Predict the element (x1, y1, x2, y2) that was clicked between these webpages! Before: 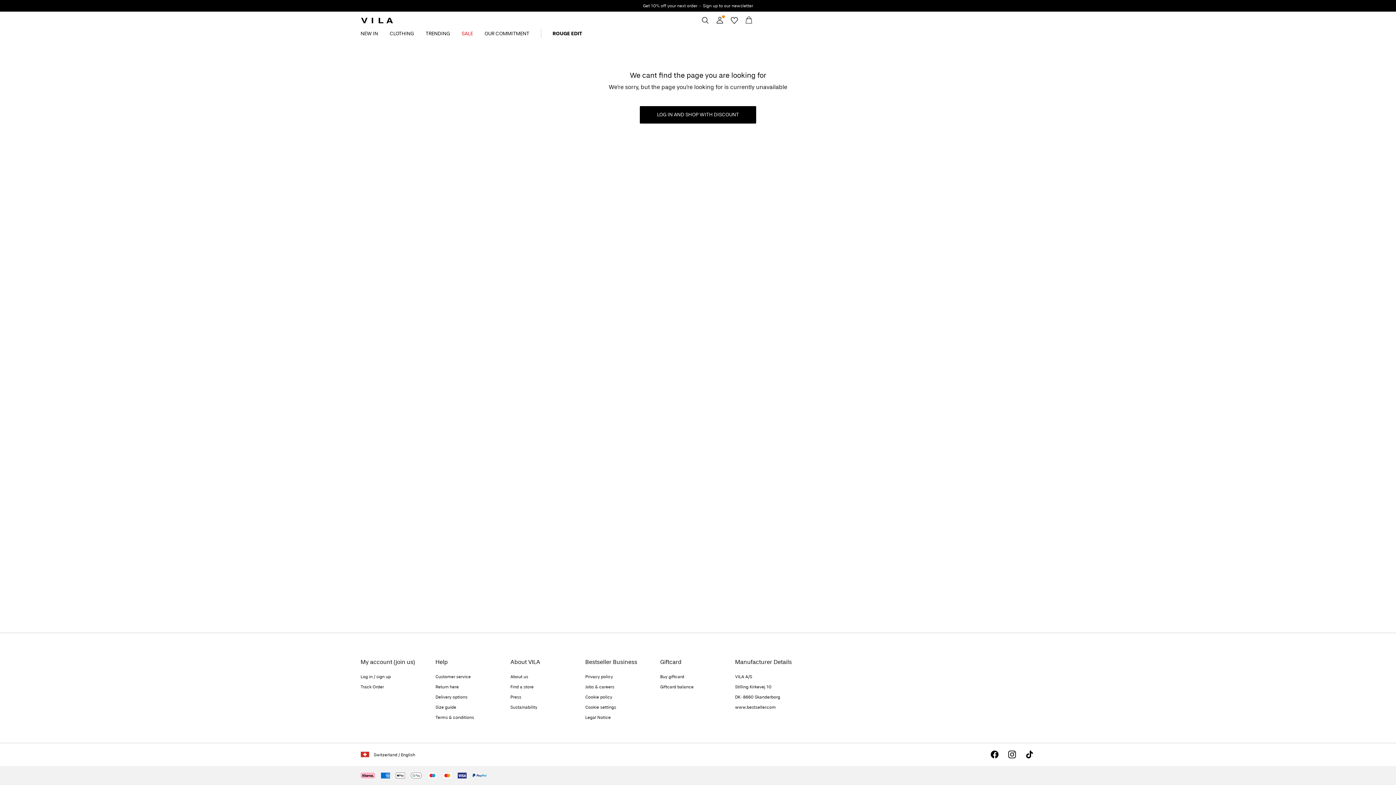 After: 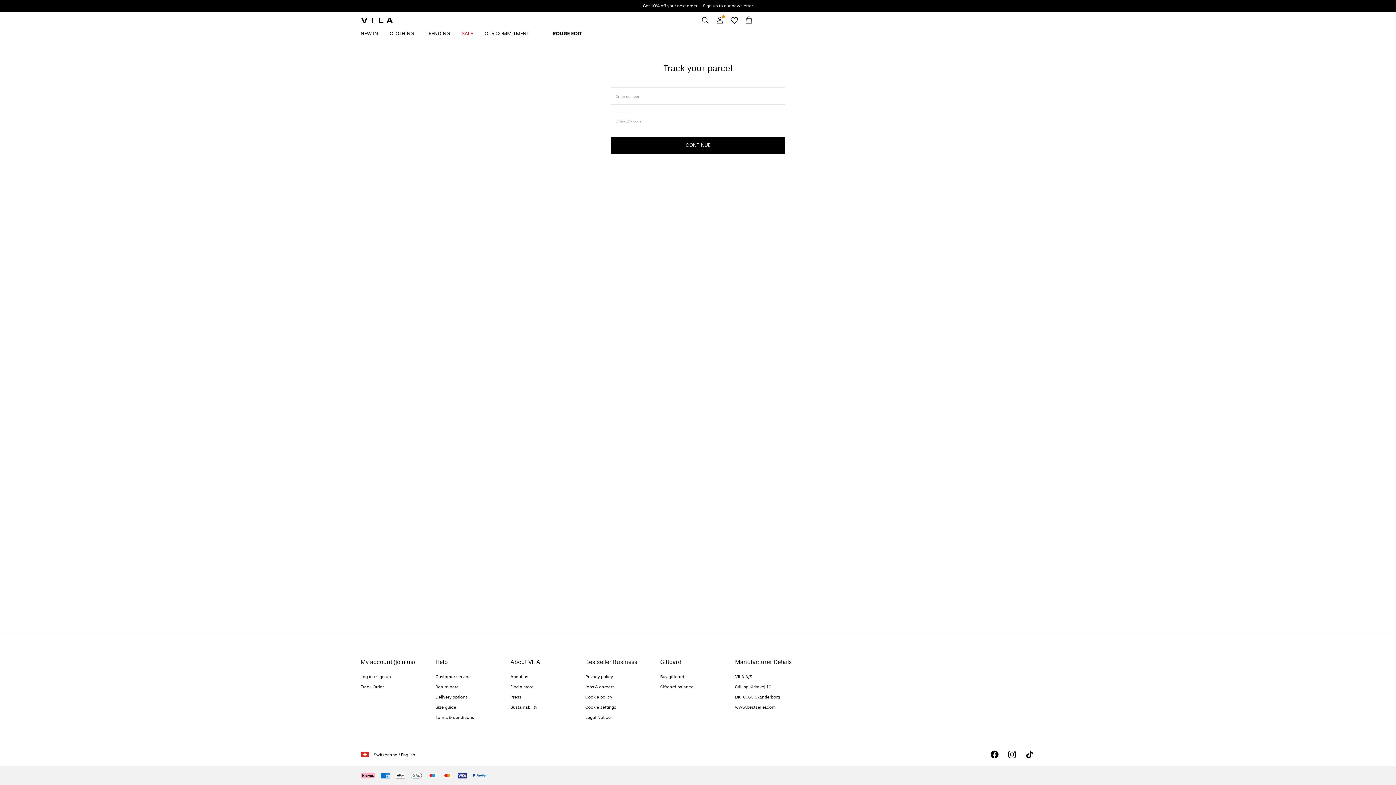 Action: label: Track Order bbox: (360, 684, 384, 689)